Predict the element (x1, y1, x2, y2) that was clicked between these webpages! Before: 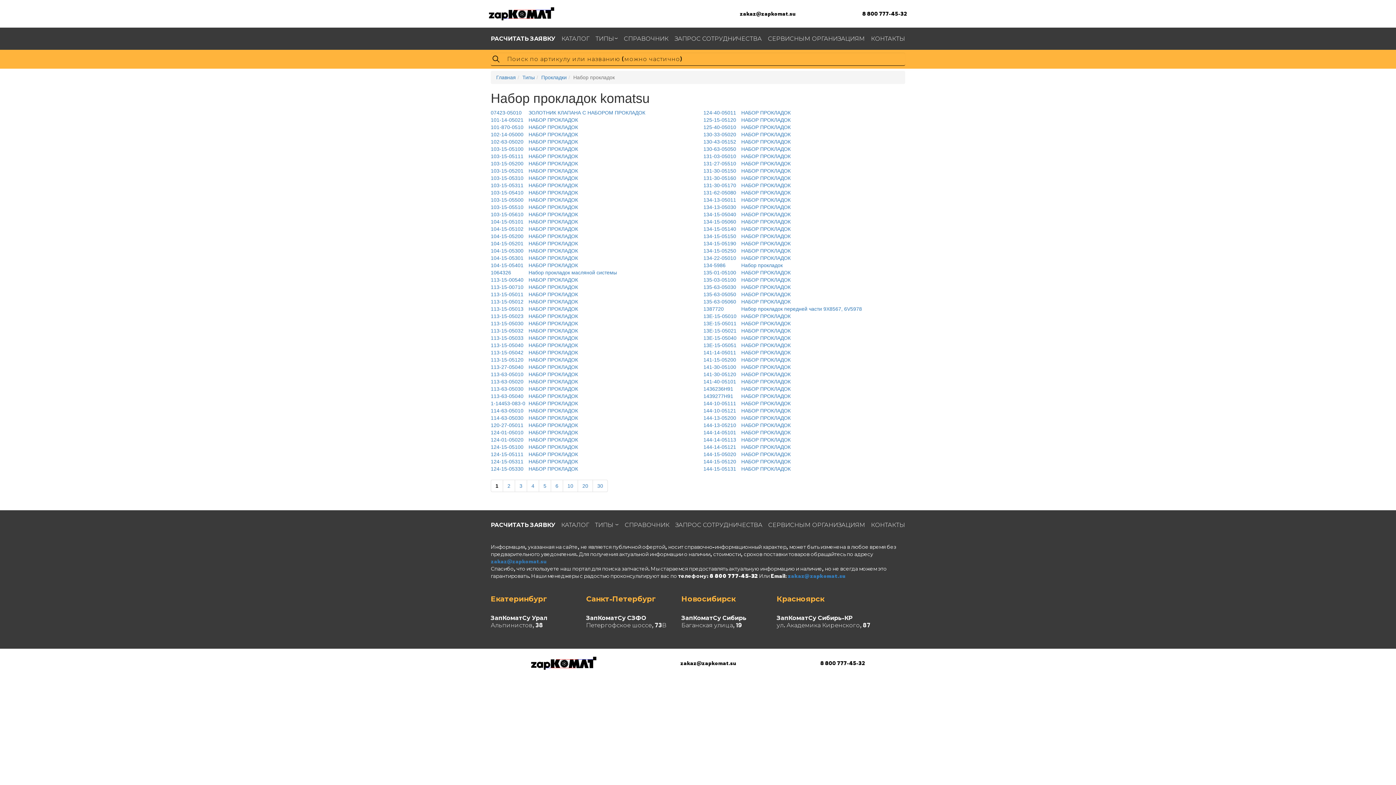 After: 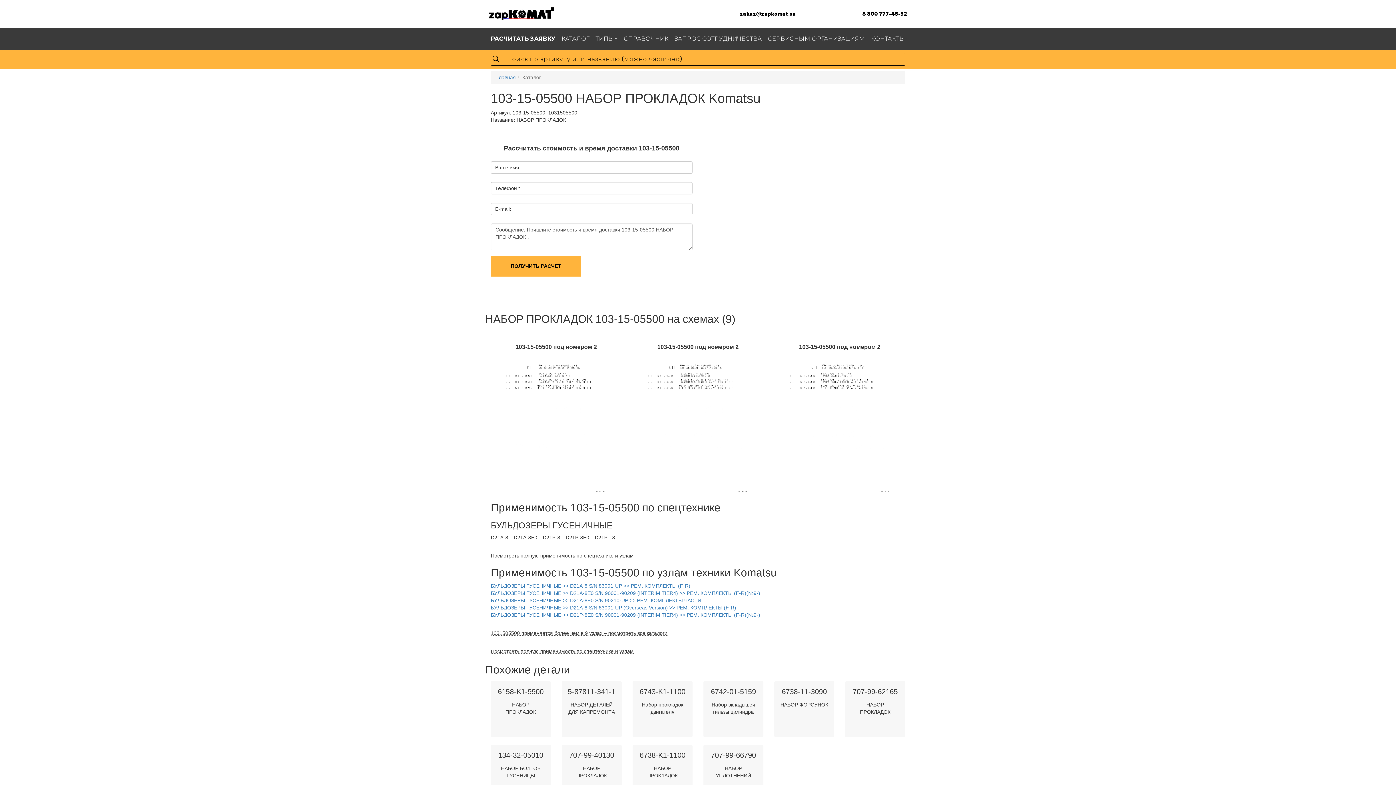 Action: label: 103-15-05500 НАБОР ПРОКЛАДОК bbox: (490, 197, 578, 202)